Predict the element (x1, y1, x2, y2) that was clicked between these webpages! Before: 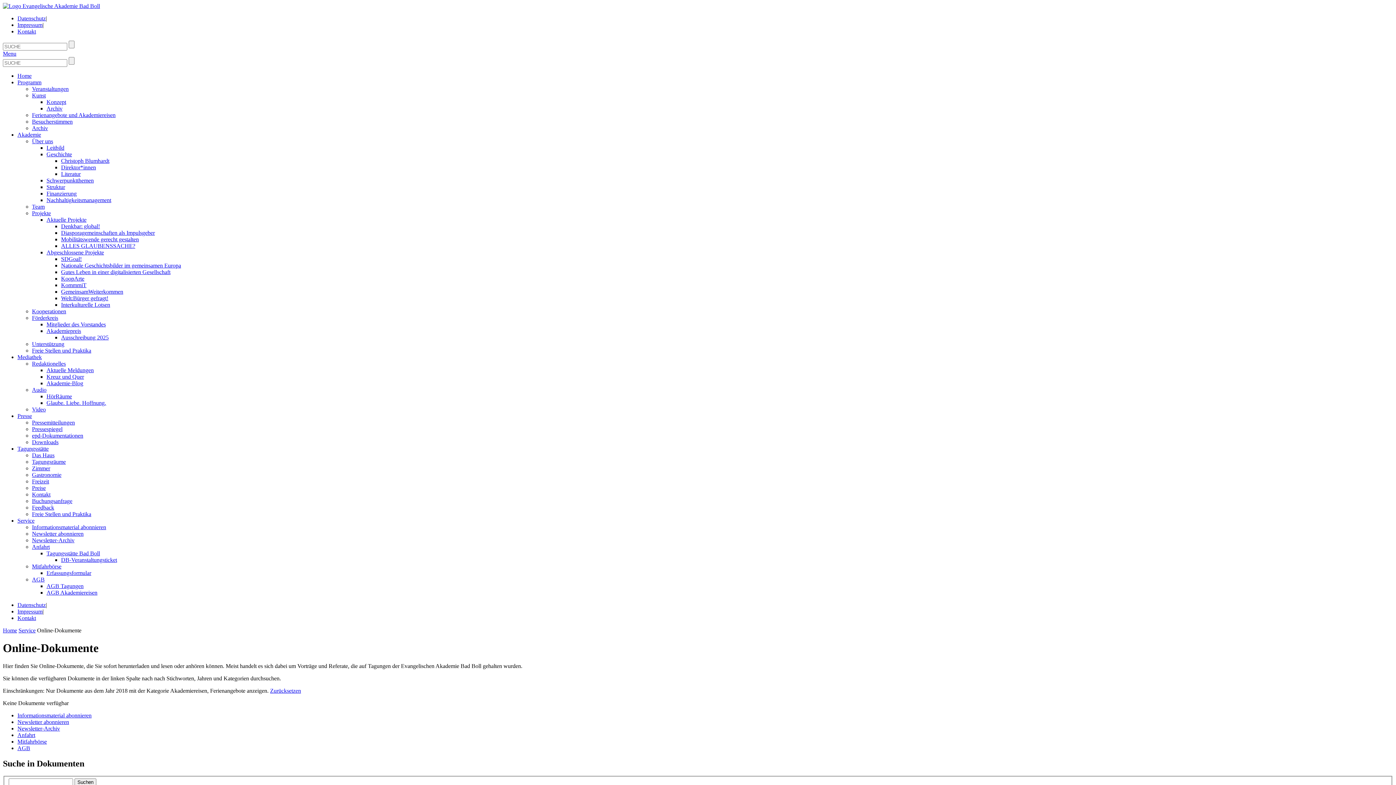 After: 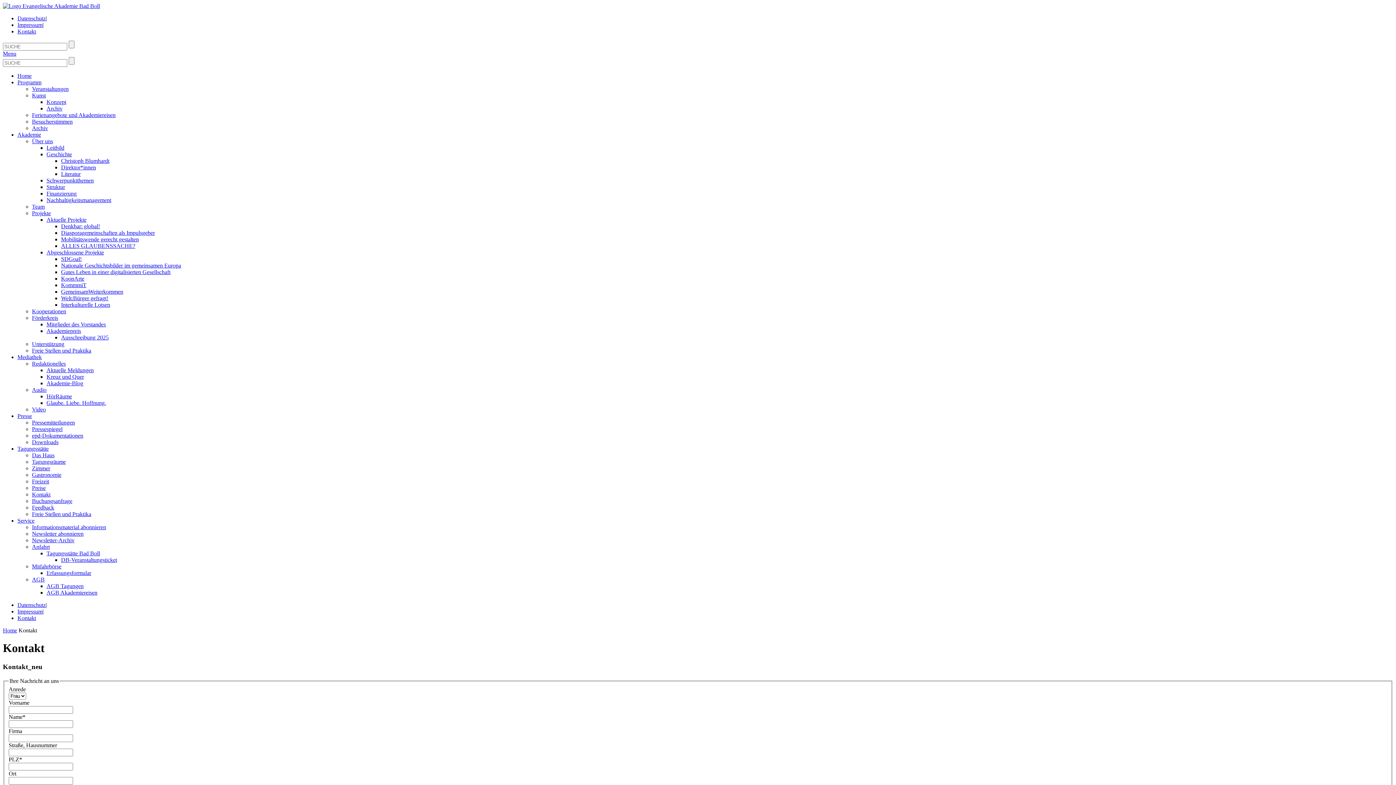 Action: bbox: (17, 28, 36, 34) label: Kontakt